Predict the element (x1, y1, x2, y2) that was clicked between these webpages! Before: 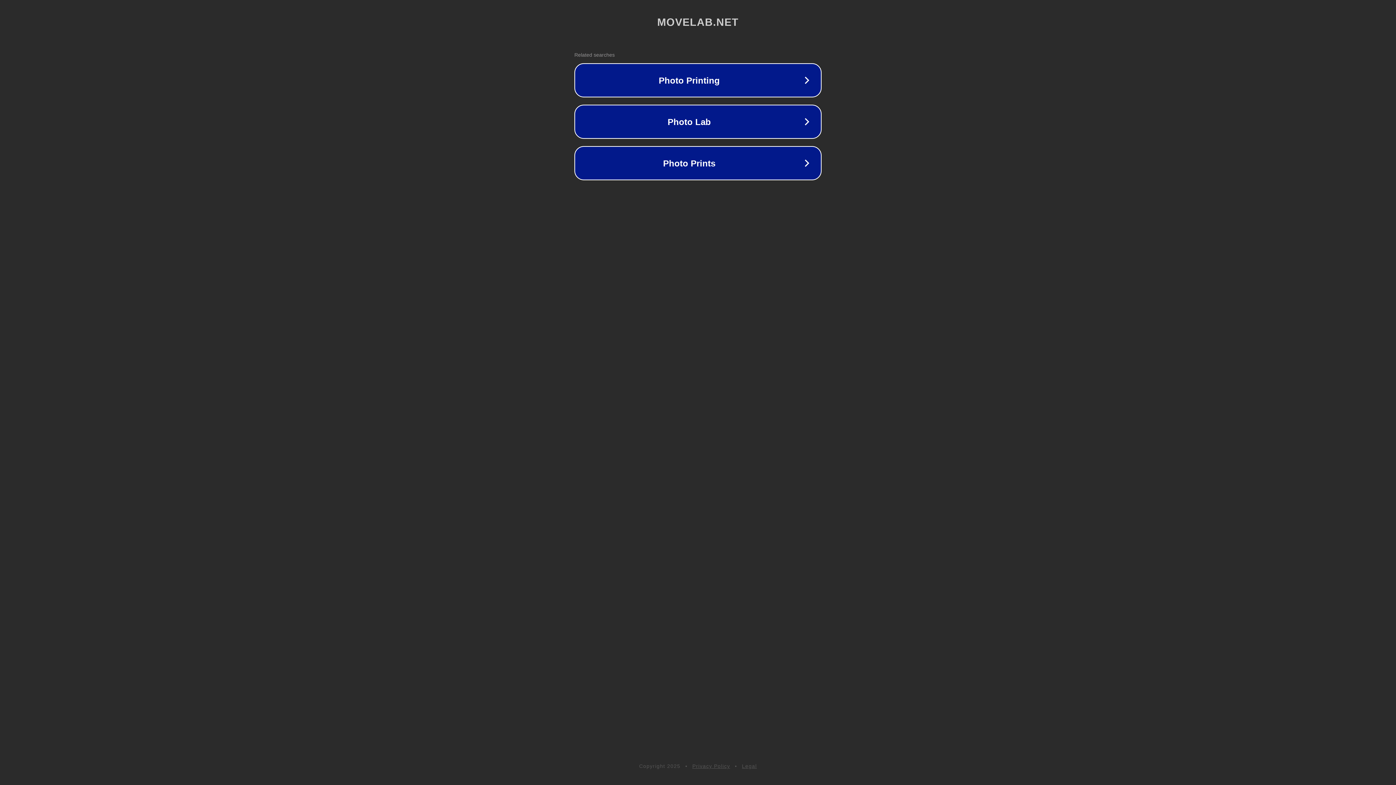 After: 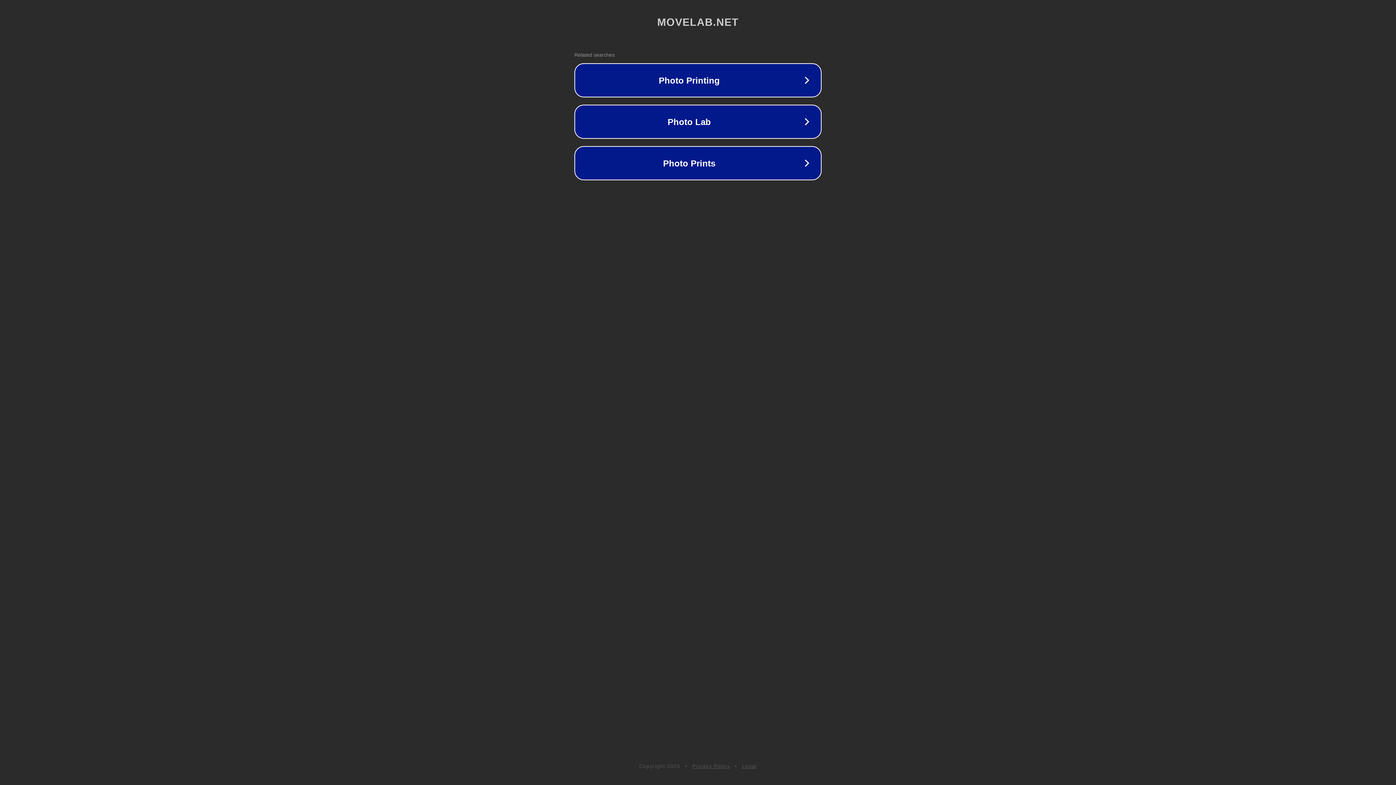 Action: bbox: (742, 763, 757, 769) label: Legal